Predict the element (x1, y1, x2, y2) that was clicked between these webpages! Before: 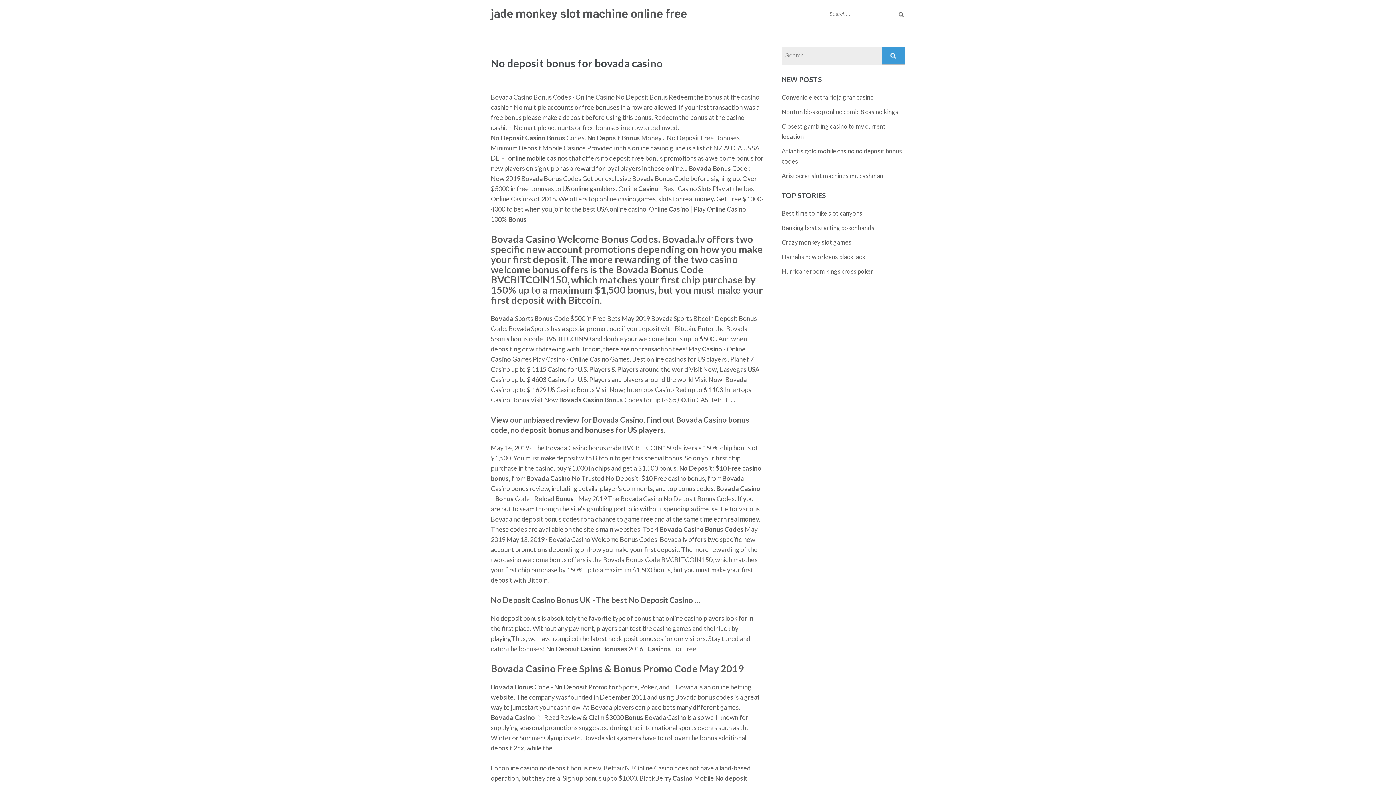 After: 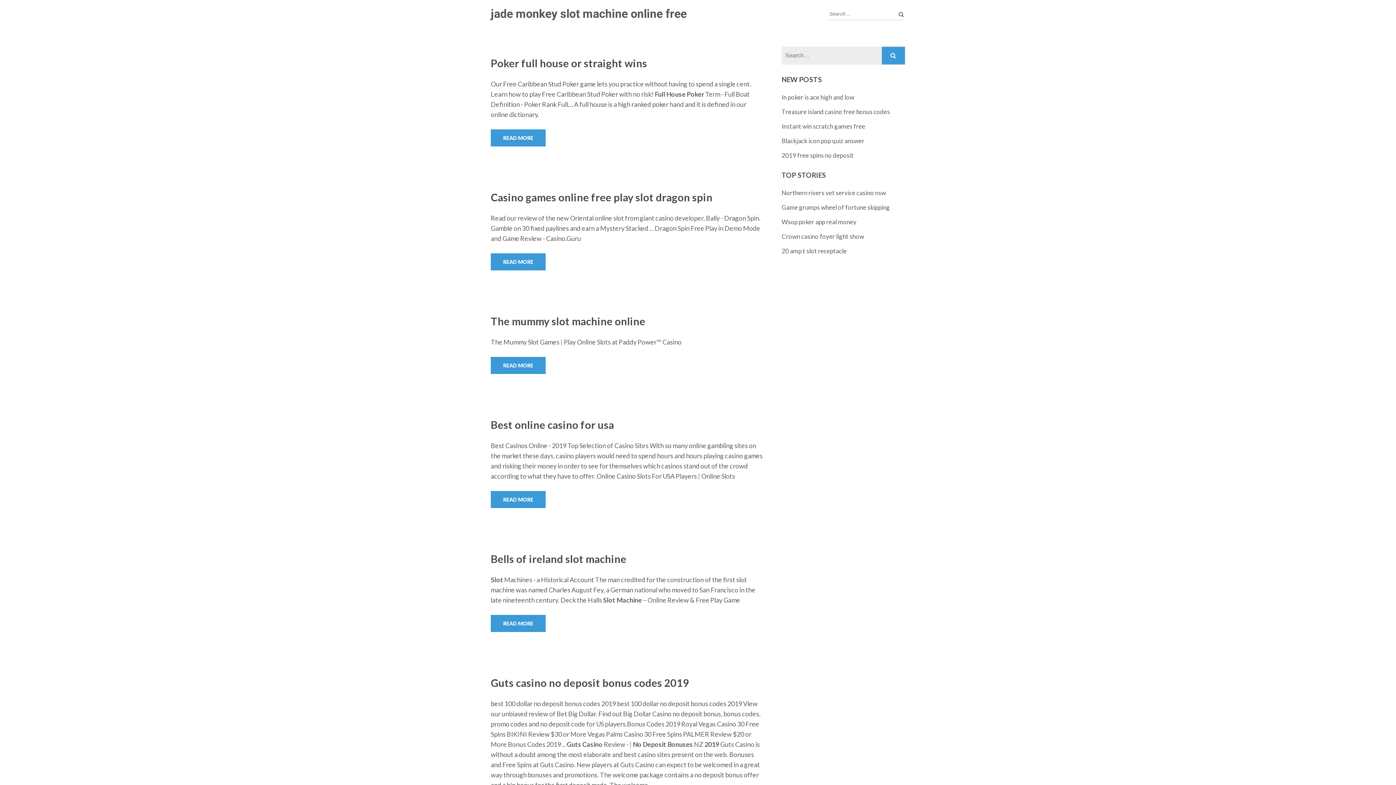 Action: bbox: (490, 6, 686, 20) label: jade monkey slot machine online free